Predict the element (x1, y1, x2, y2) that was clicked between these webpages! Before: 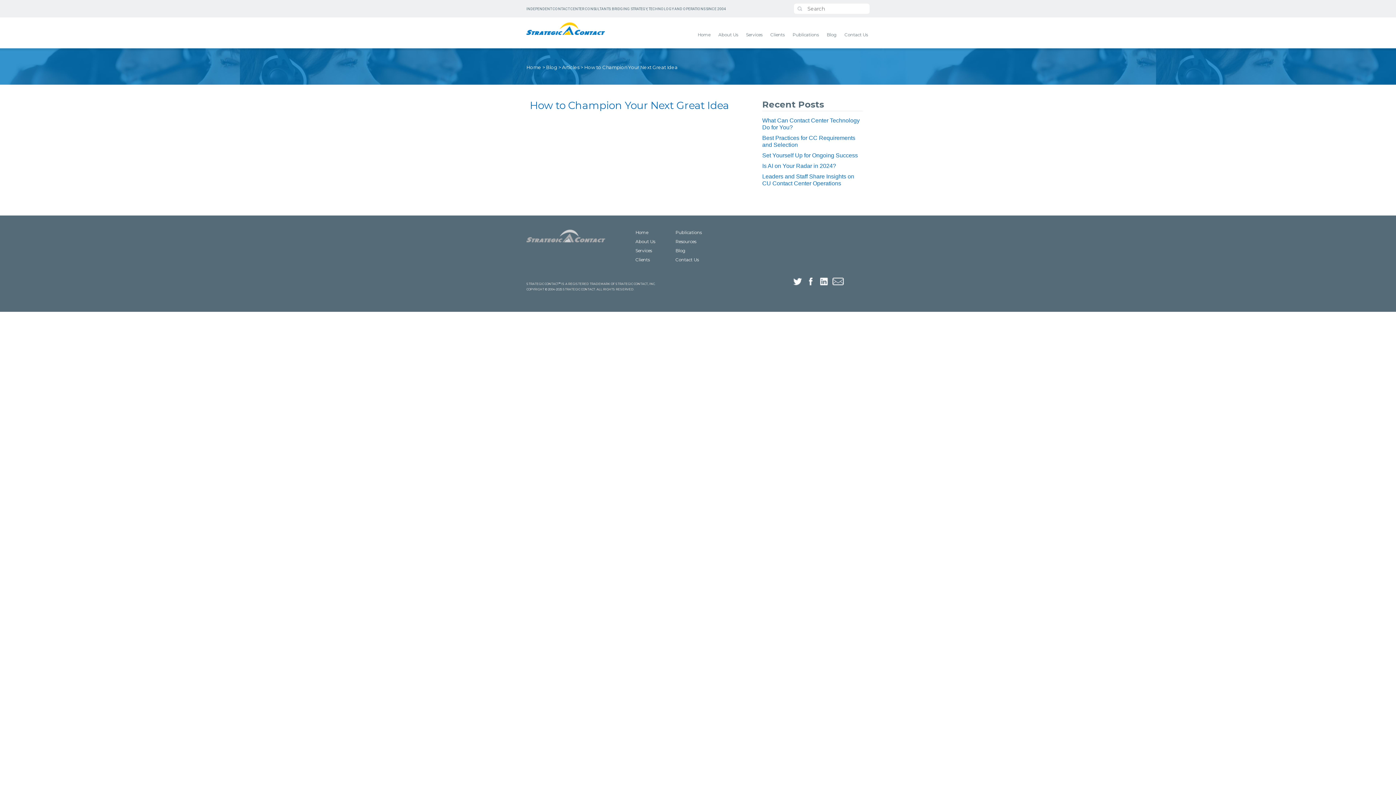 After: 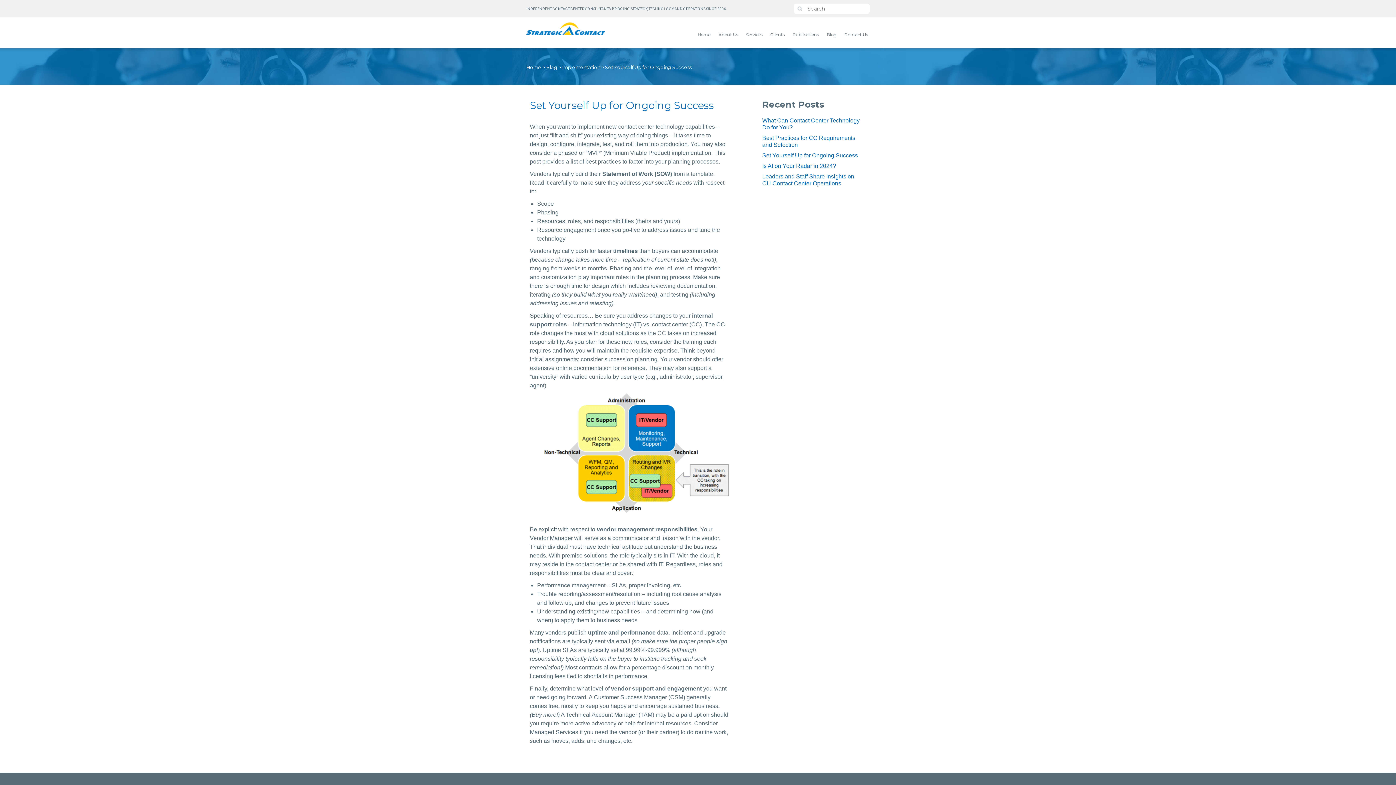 Action: bbox: (762, 152, 858, 158) label: Set Yourself Up for Ongoing Success